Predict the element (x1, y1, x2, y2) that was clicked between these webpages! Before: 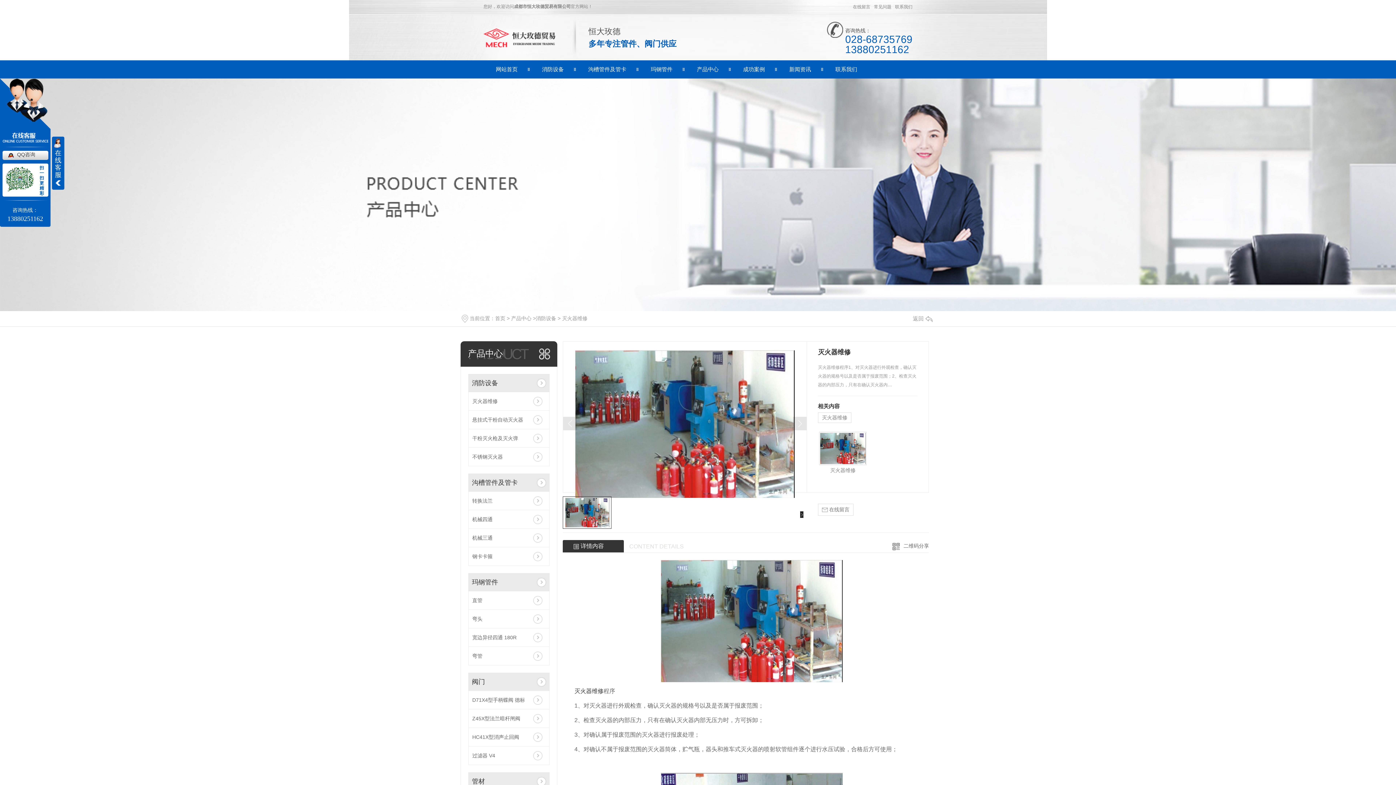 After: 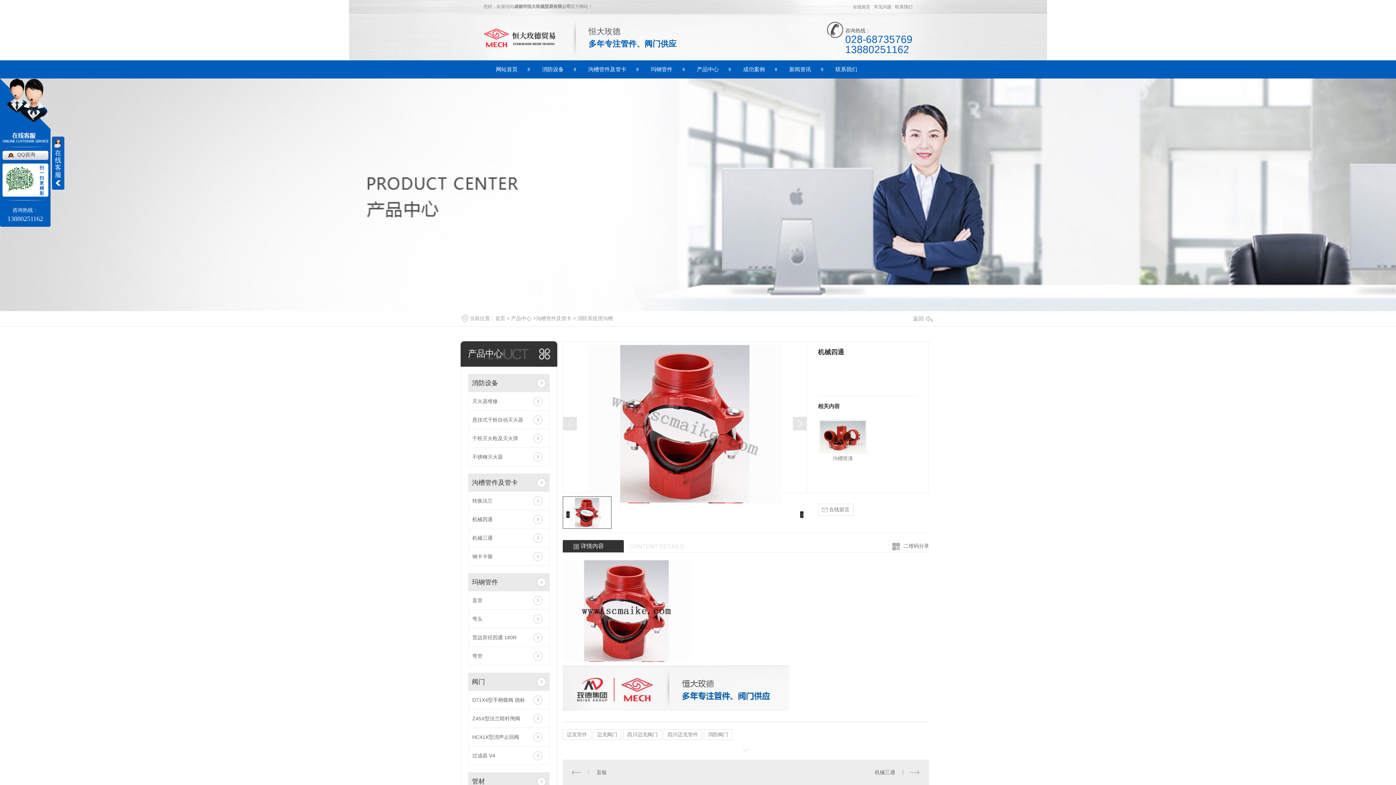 Action: bbox: (472, 510, 545, 528) label: 机械四通